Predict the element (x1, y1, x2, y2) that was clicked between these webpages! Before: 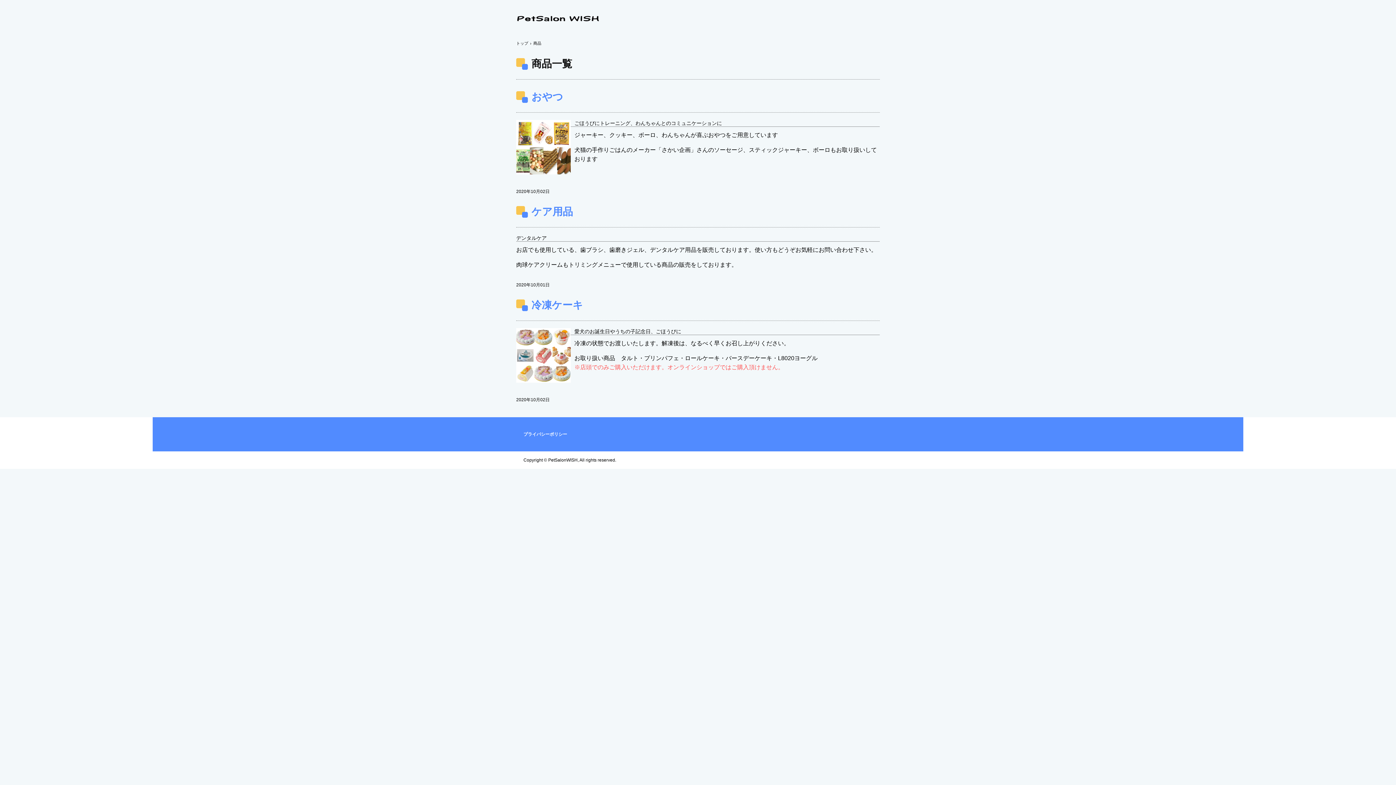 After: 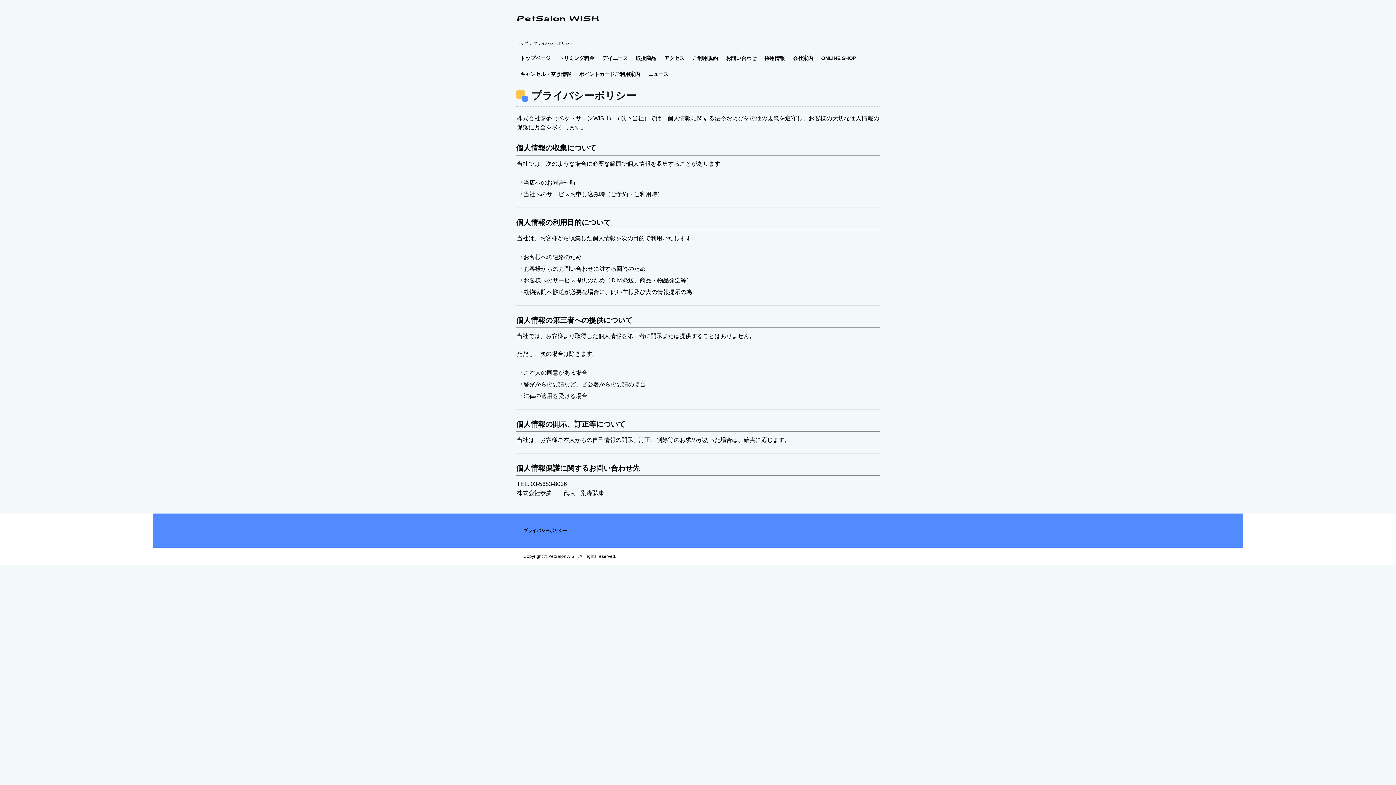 Action: label: プライバシーポリシー bbox: (523, 423, 567, 445)